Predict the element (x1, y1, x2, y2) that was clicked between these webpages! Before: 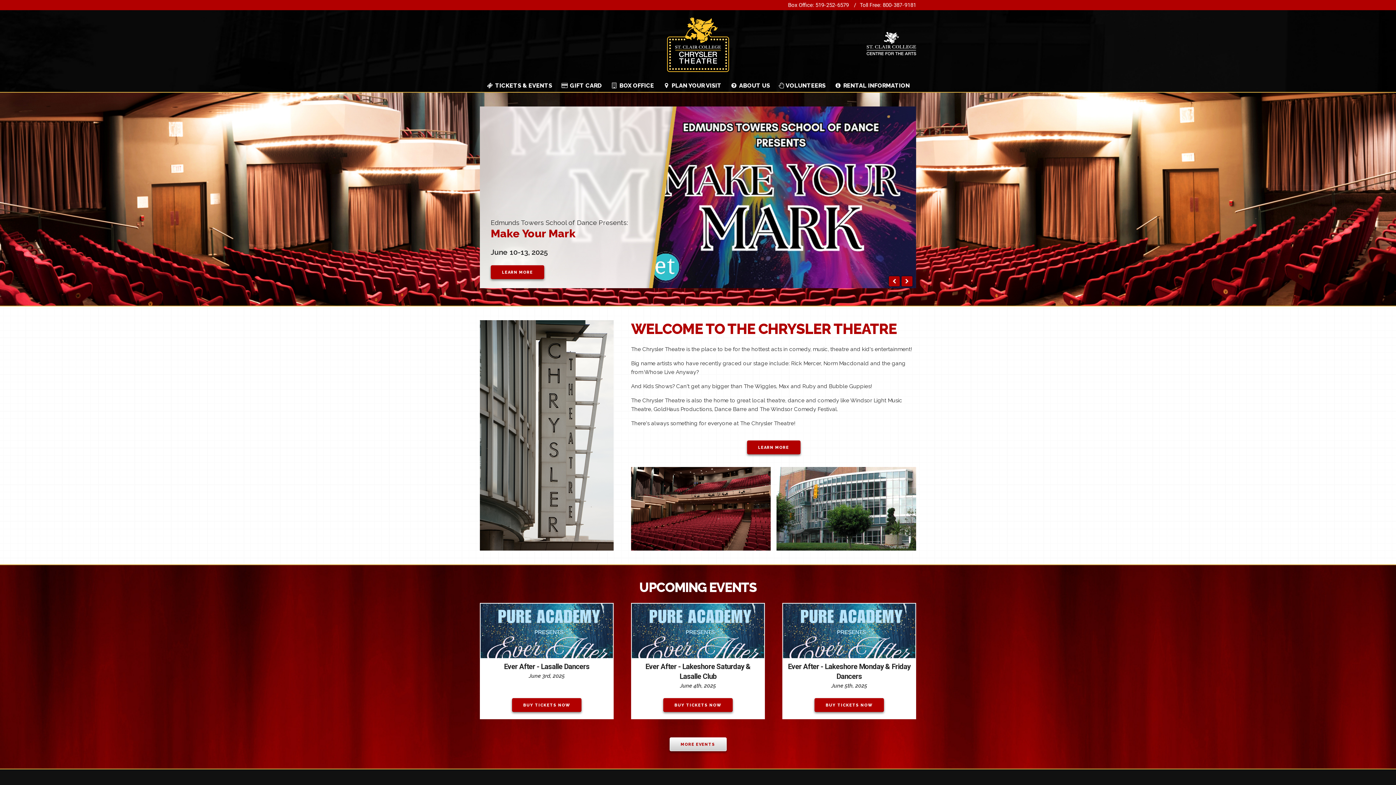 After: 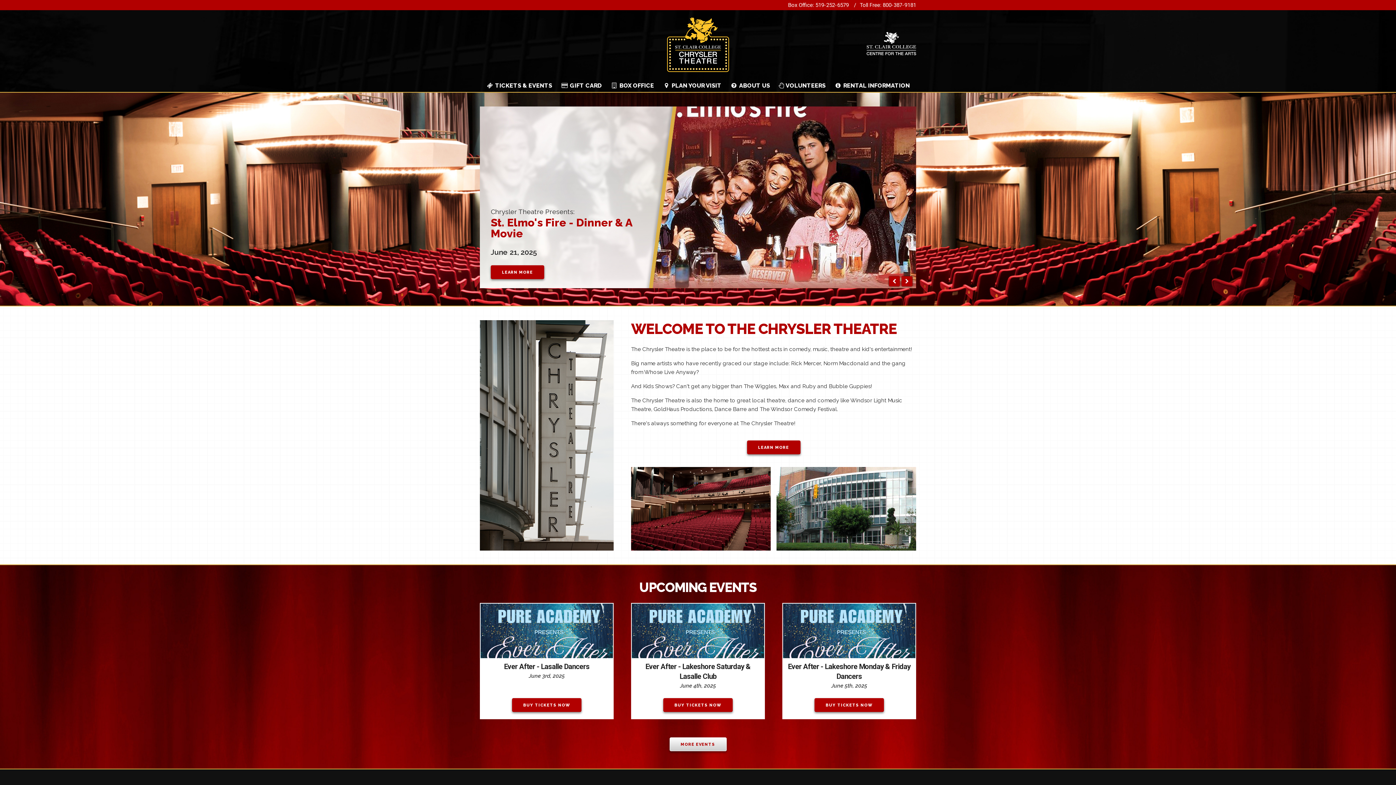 Action: bbox: (667, 41, 729, 47)